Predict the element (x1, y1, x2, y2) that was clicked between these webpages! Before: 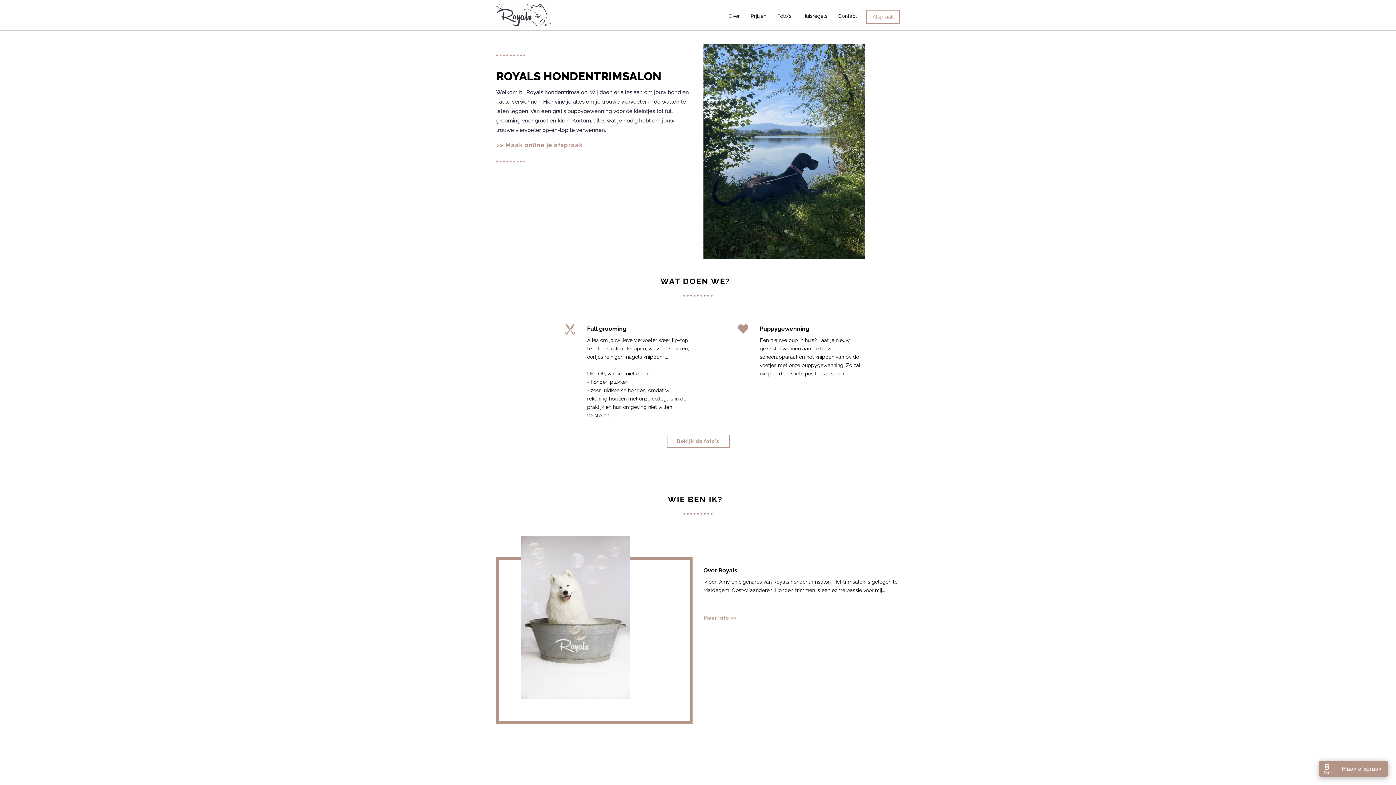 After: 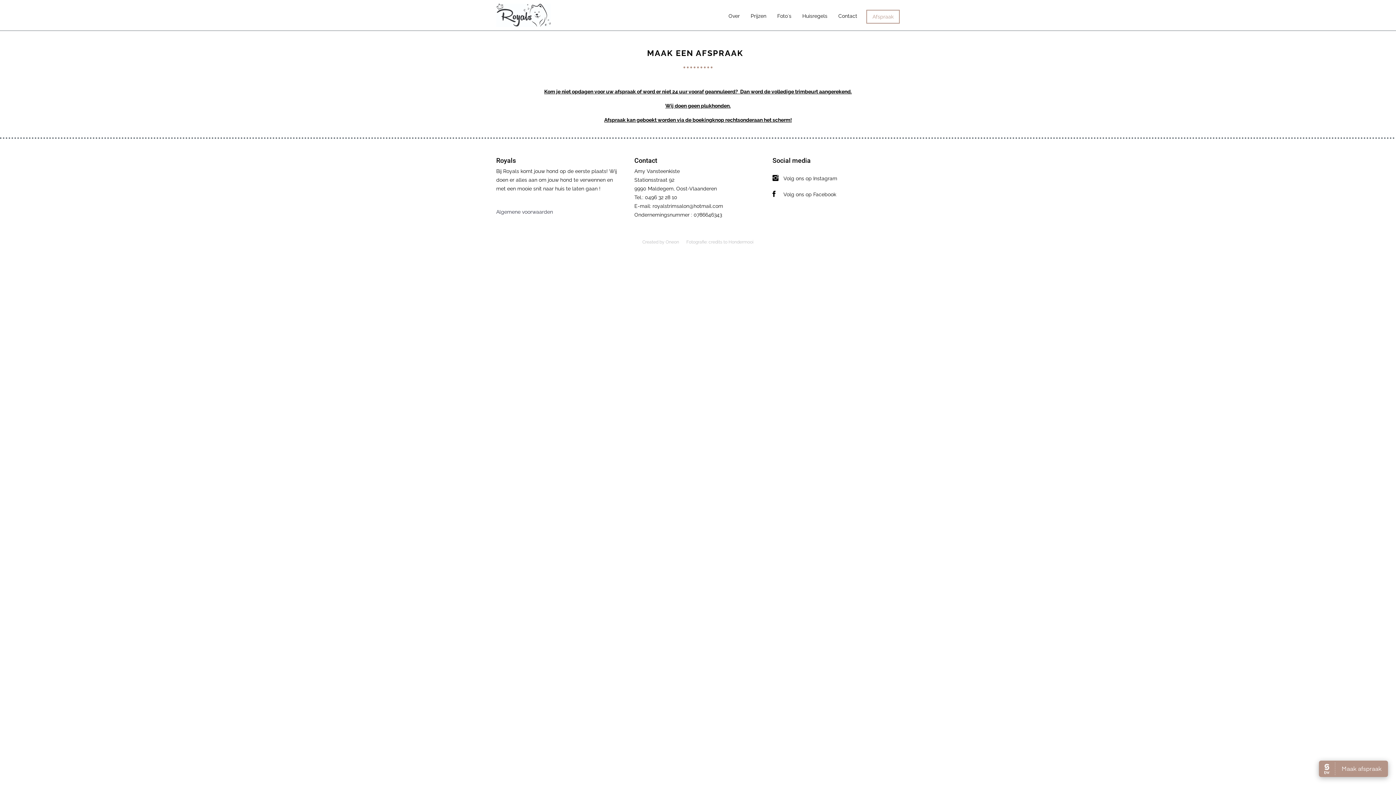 Action: label: Afspraak bbox: (867, 10, 899, 22)